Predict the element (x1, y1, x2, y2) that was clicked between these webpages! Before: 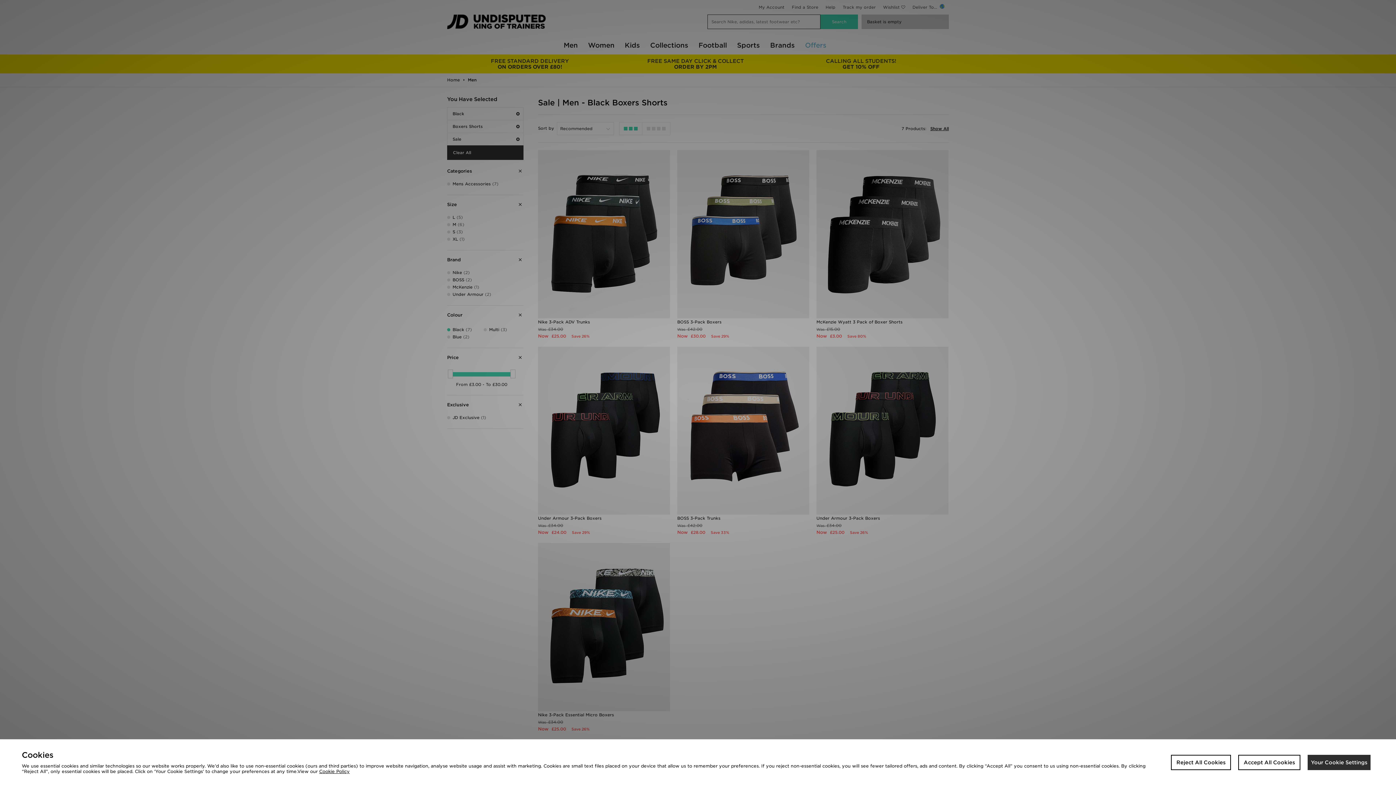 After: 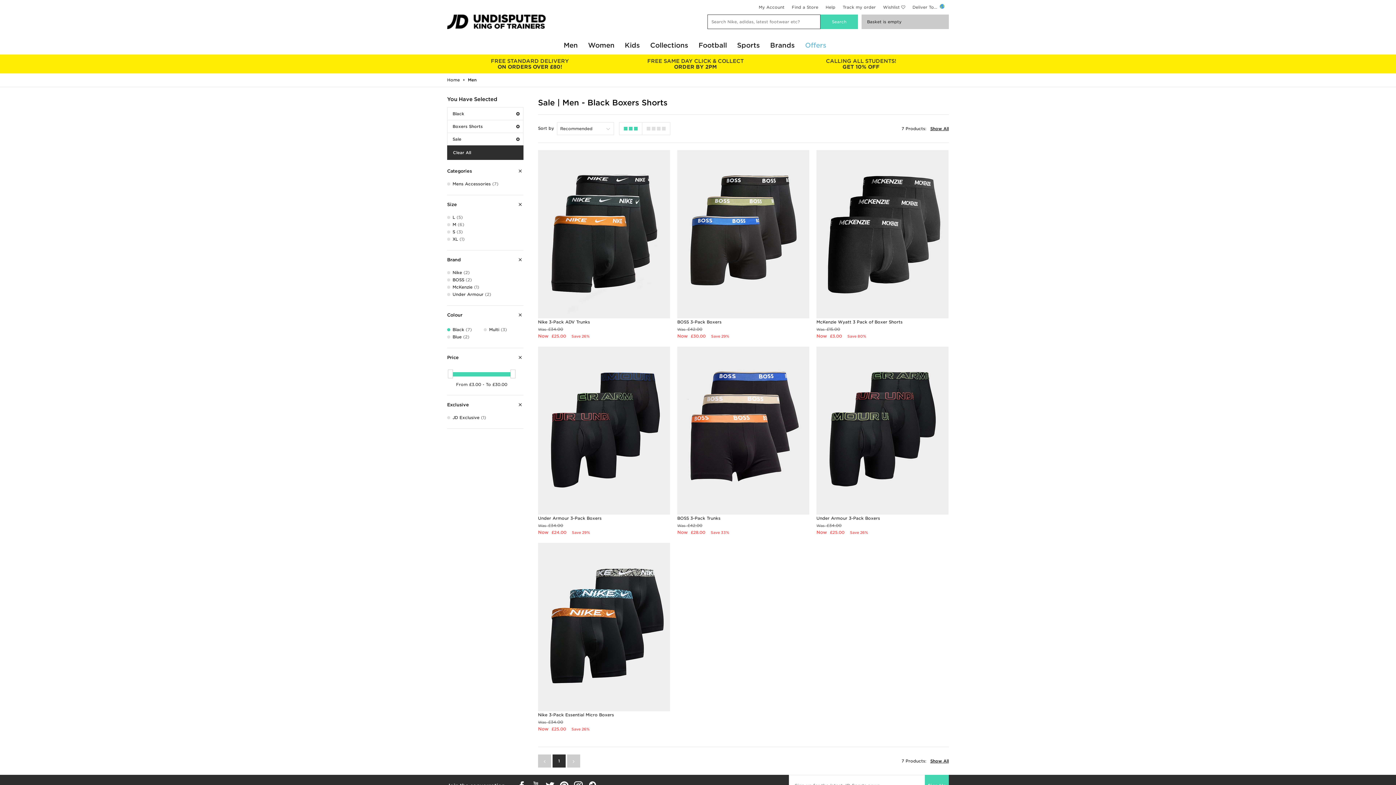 Action: label: Reject All Cookies bbox: (1171, 755, 1231, 770)